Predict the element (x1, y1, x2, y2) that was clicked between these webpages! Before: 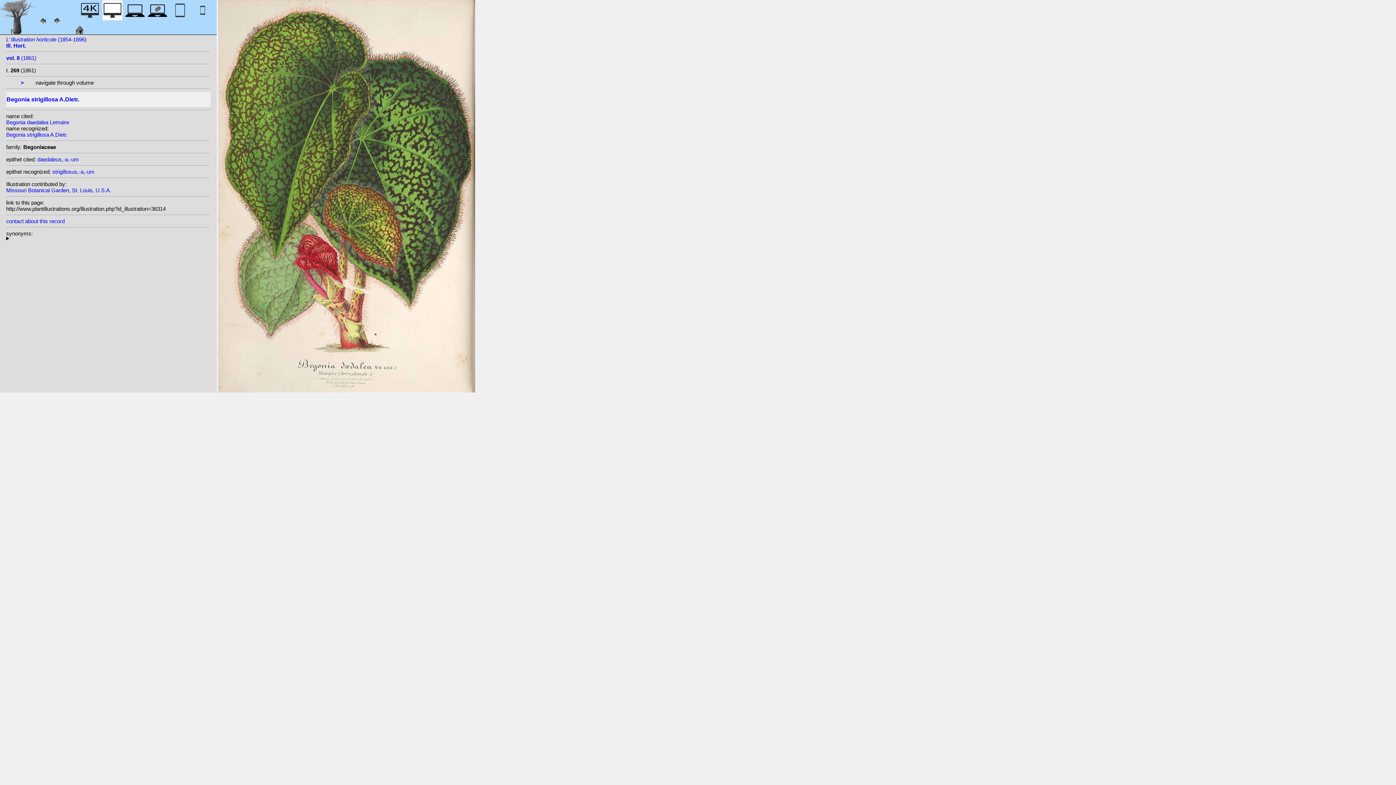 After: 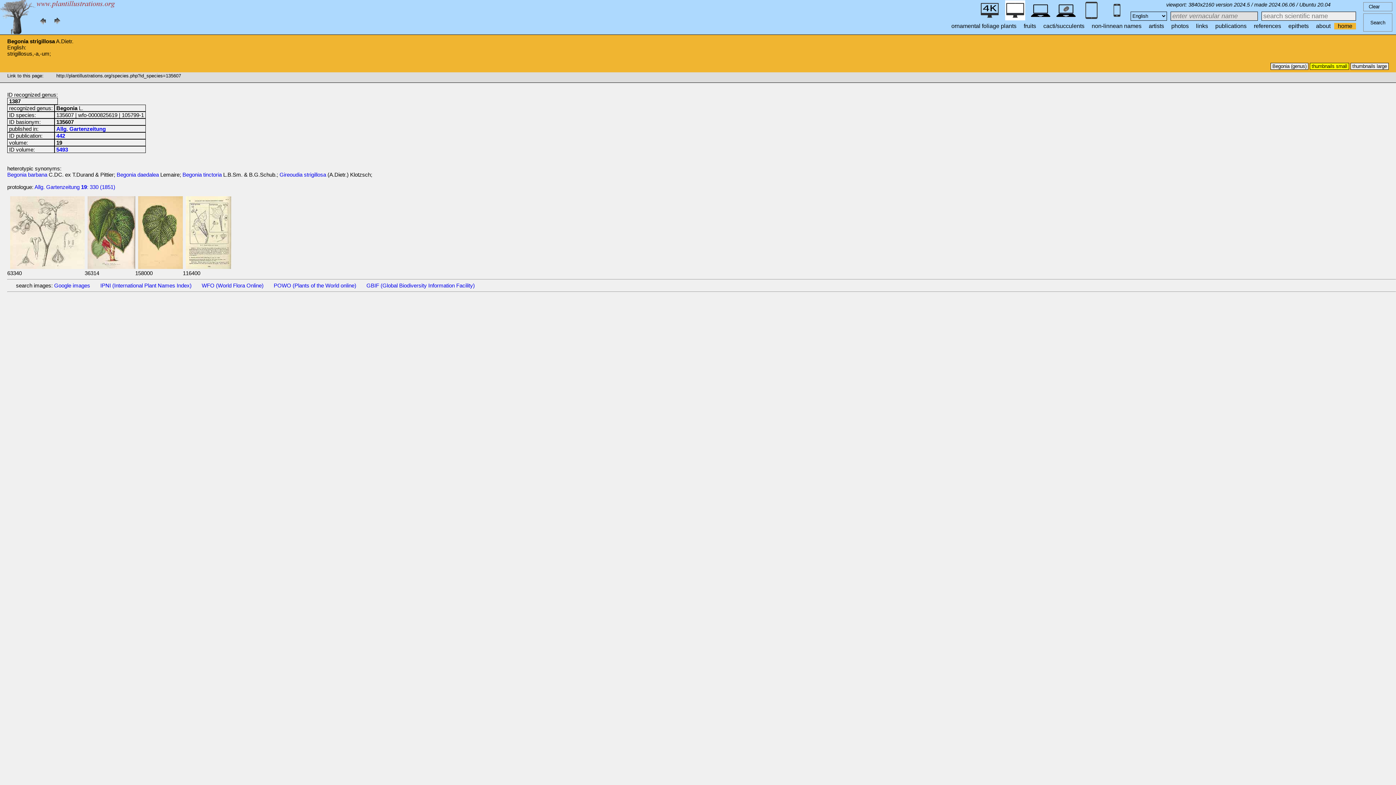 Action: label: Begonia strigillosa A.Dietr. bbox: (6, 131, 67, 137)